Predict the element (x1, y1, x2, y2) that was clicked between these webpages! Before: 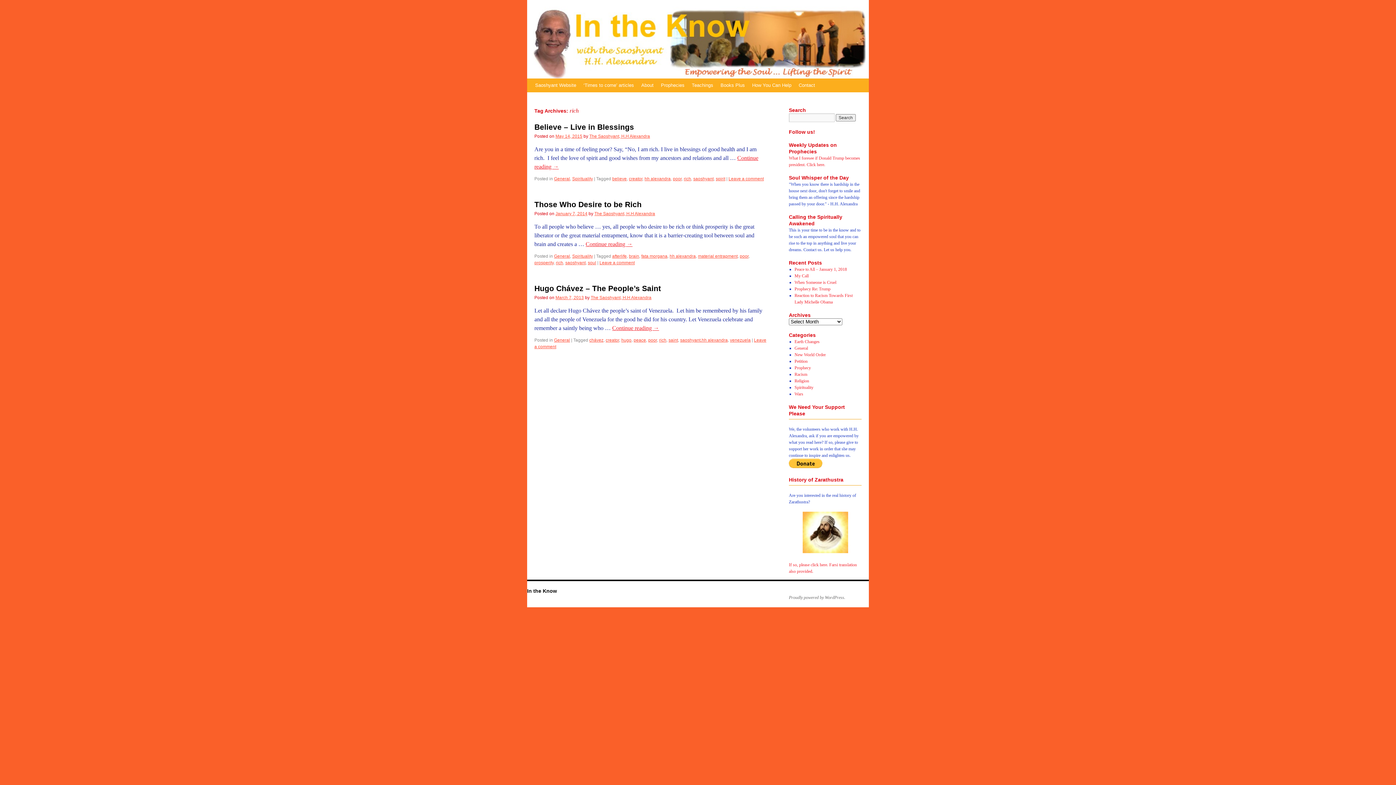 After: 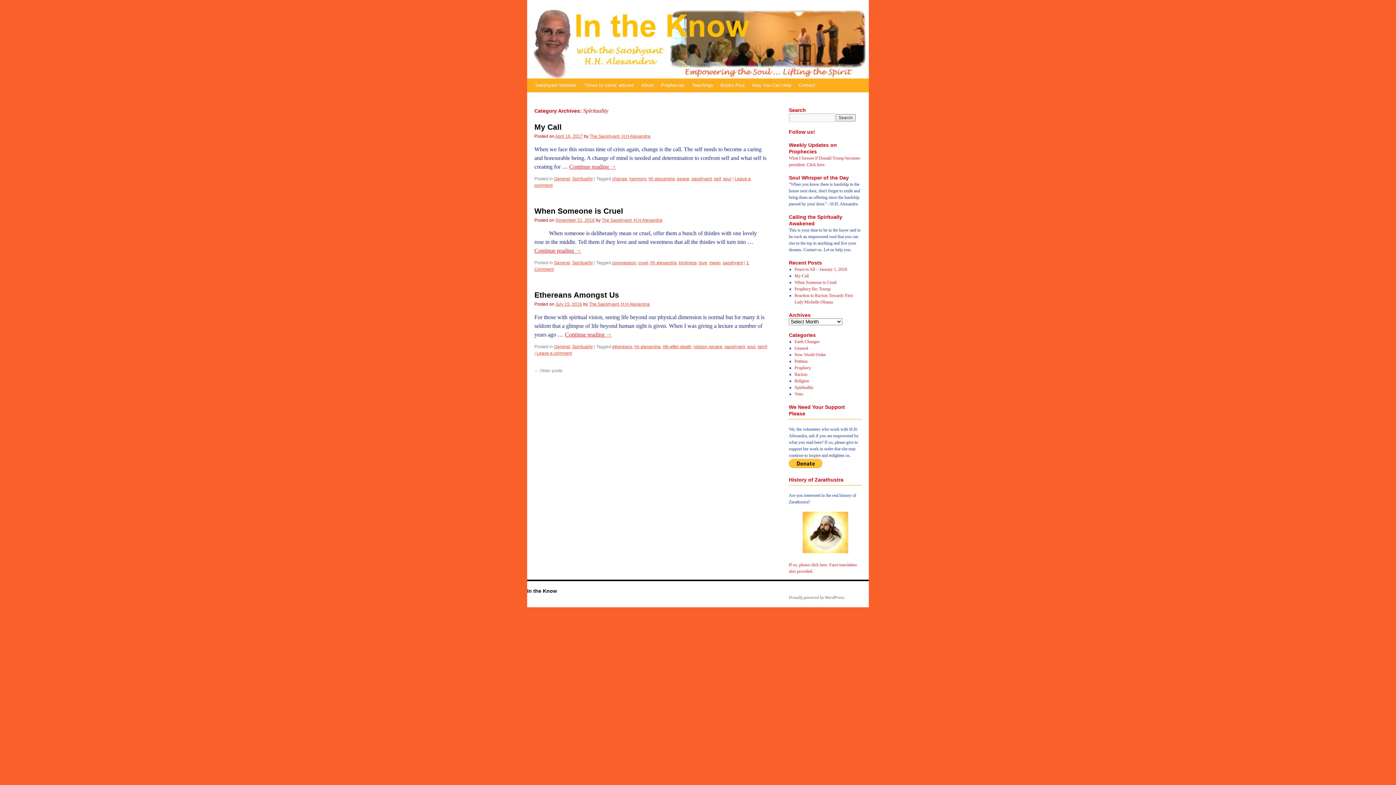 Action: label: Spirituality bbox: (572, 253, 593, 258)